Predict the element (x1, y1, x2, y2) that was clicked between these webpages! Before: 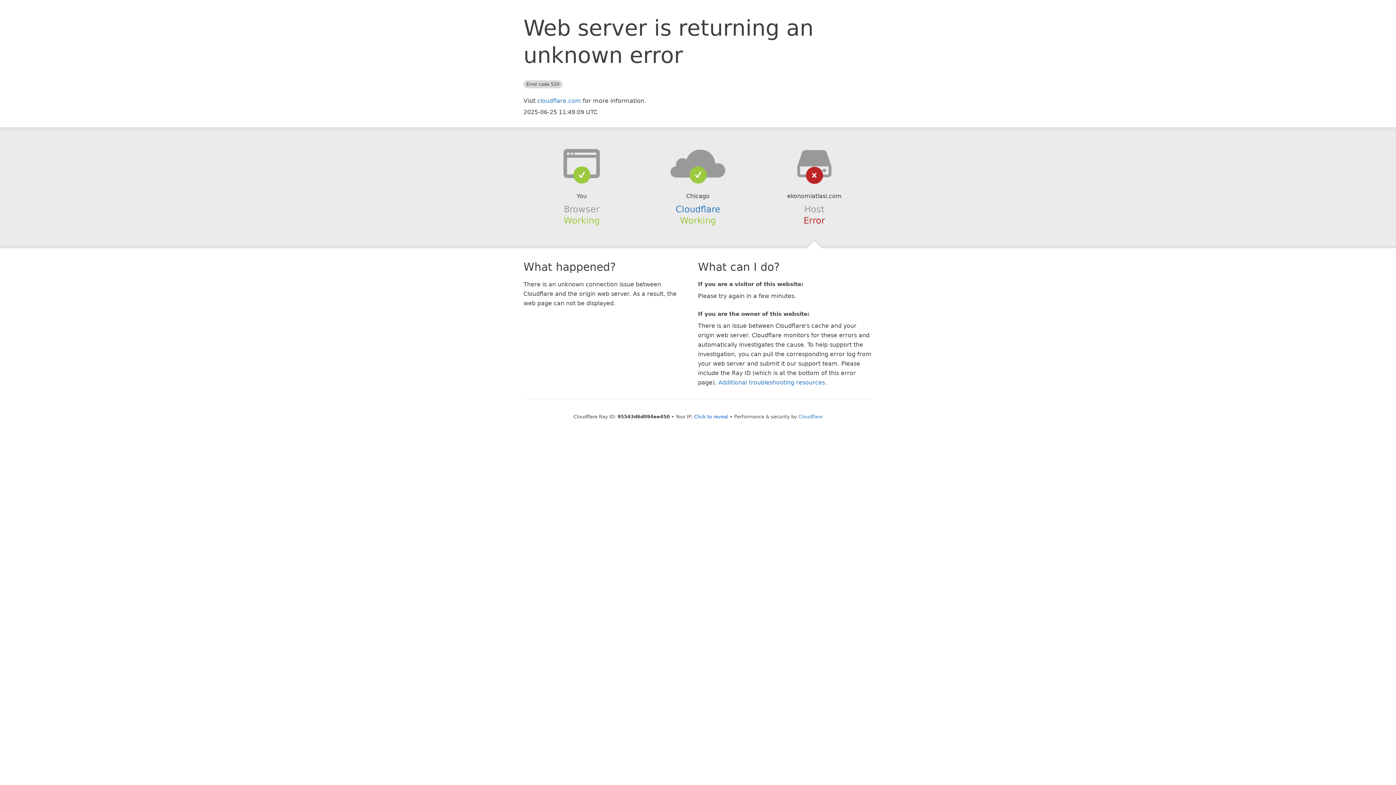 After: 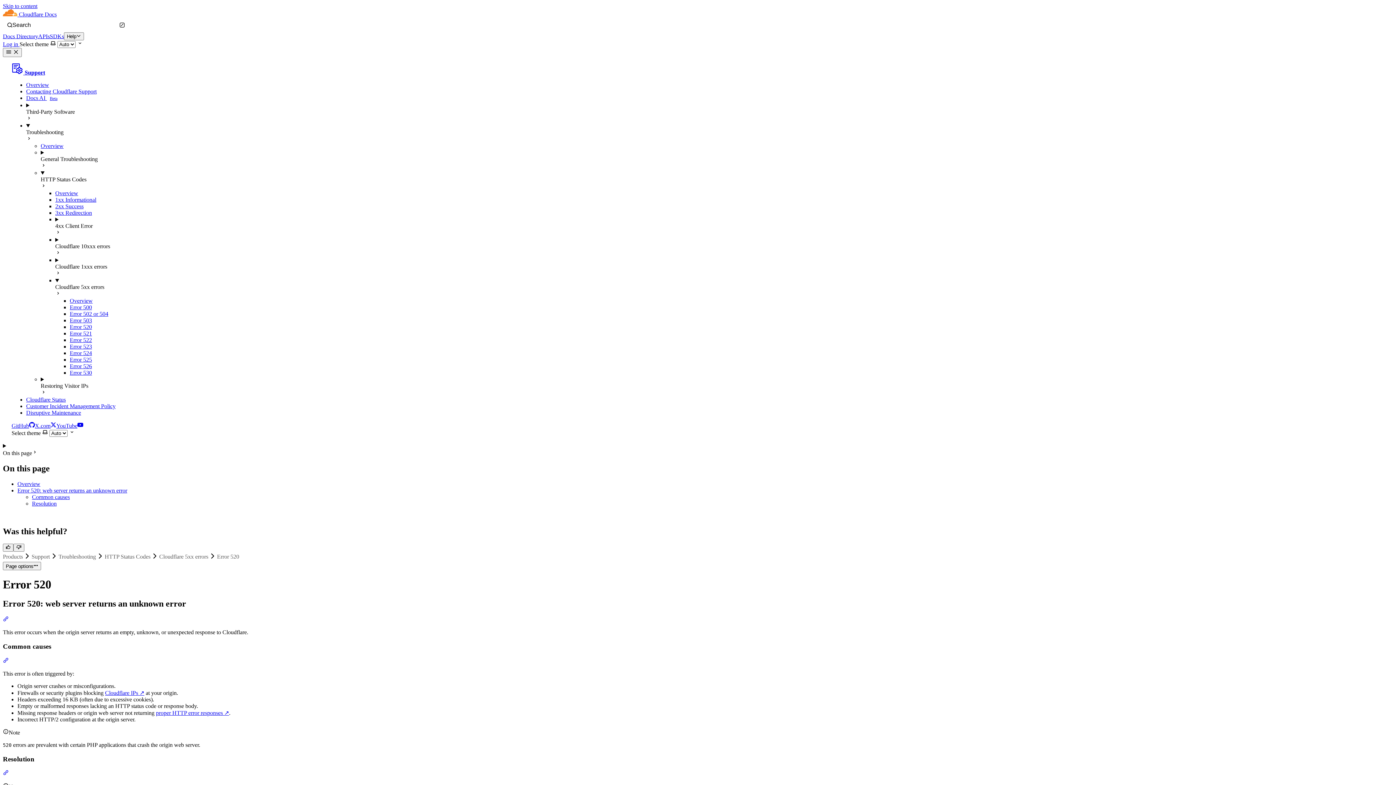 Action: label: Additional troubleshooting resources bbox: (718, 379, 825, 386)